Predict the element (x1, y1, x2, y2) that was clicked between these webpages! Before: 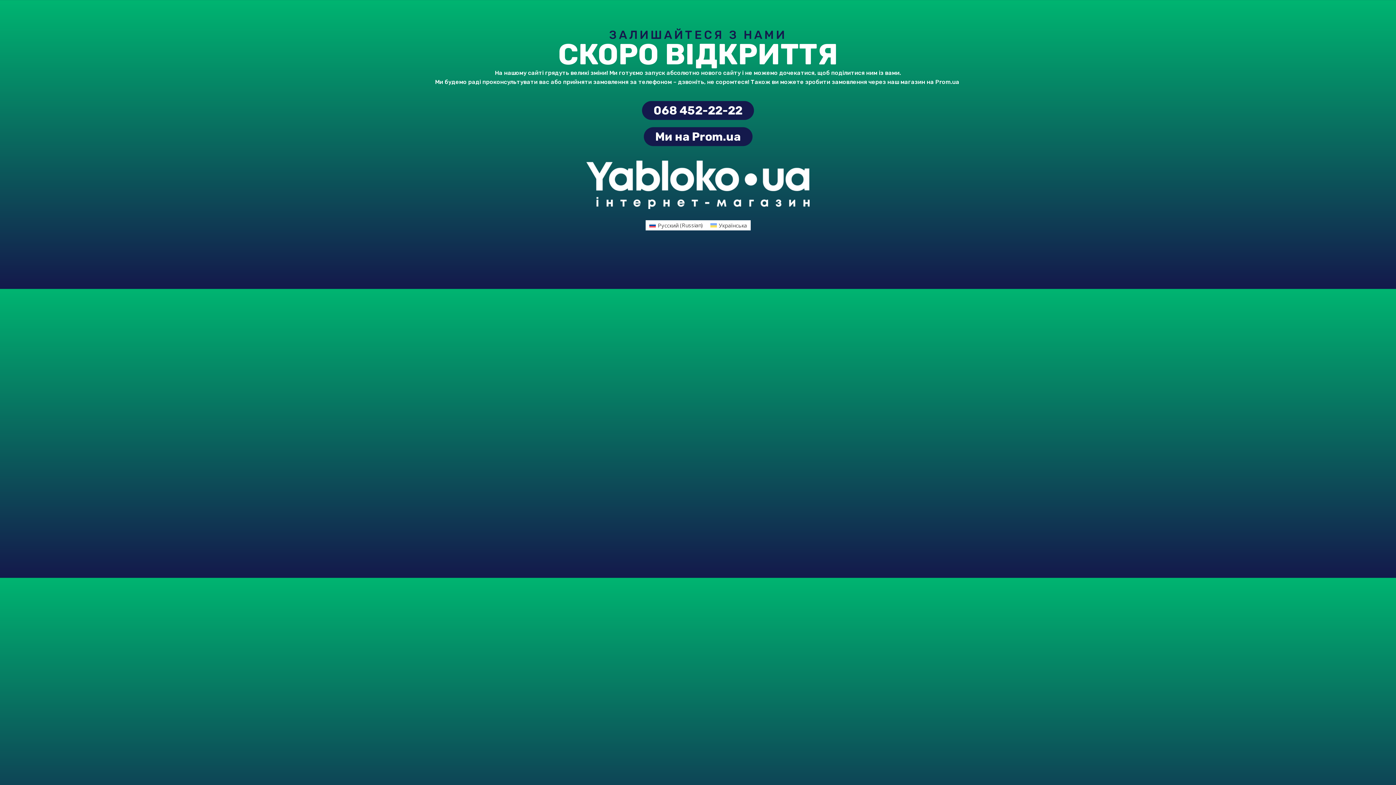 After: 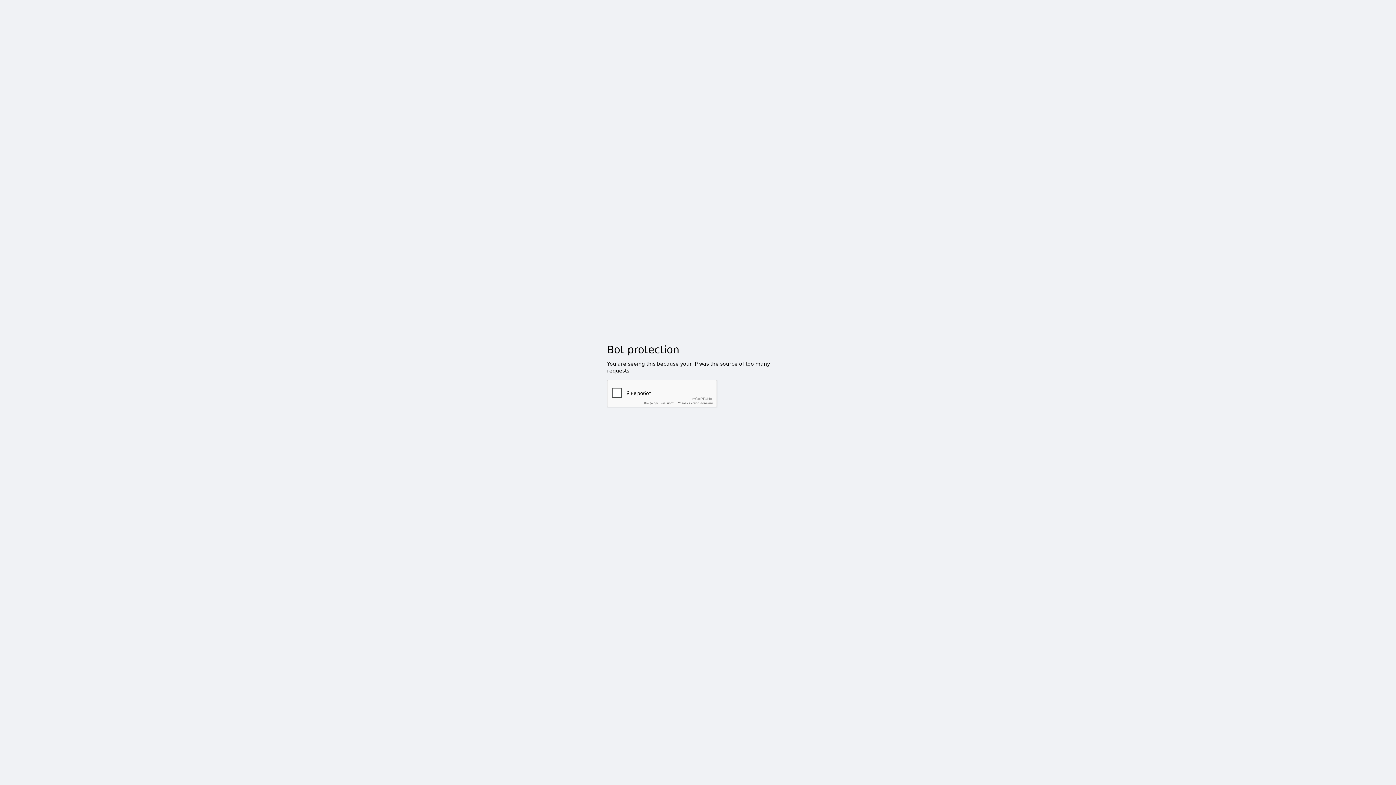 Action: bbox: (643, 127, 752, 146) label: Ми на Prom.ua